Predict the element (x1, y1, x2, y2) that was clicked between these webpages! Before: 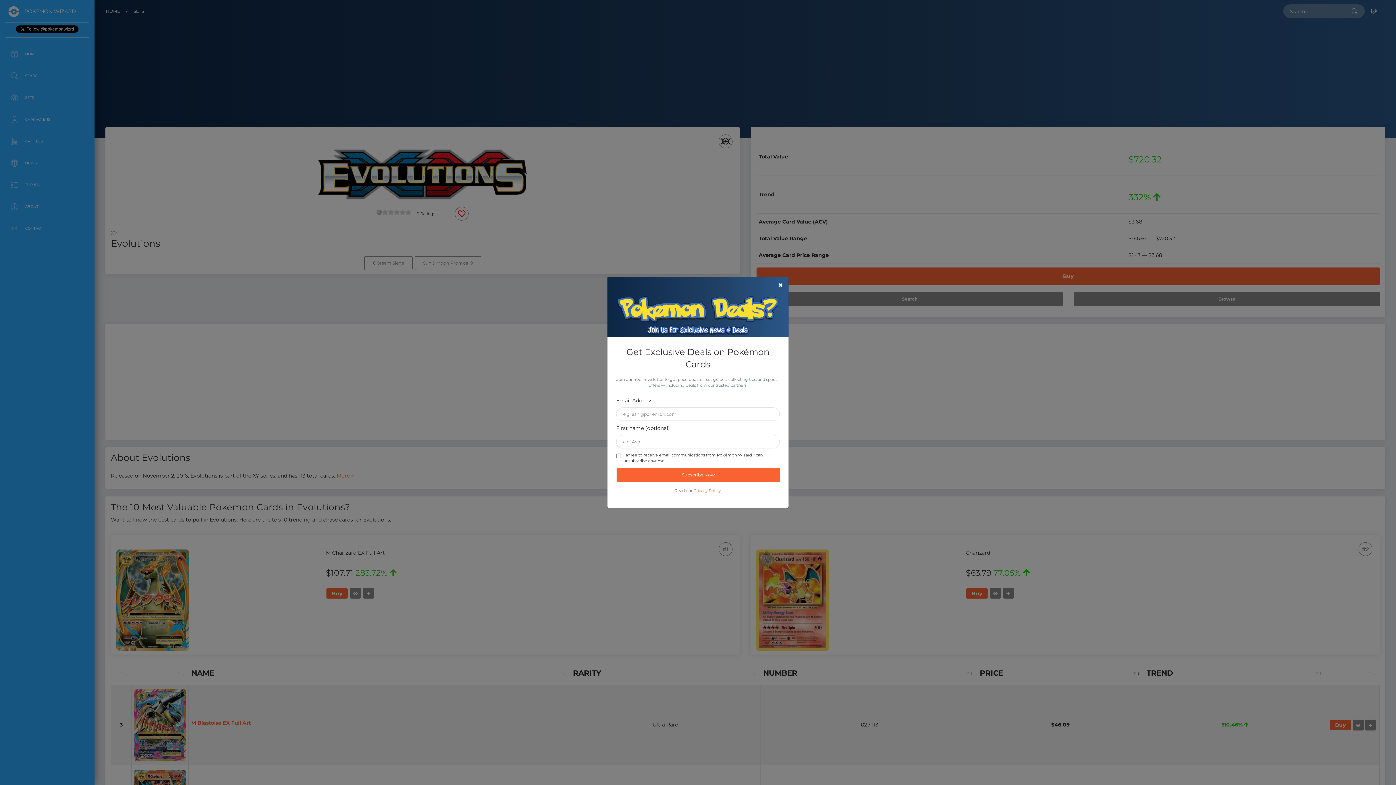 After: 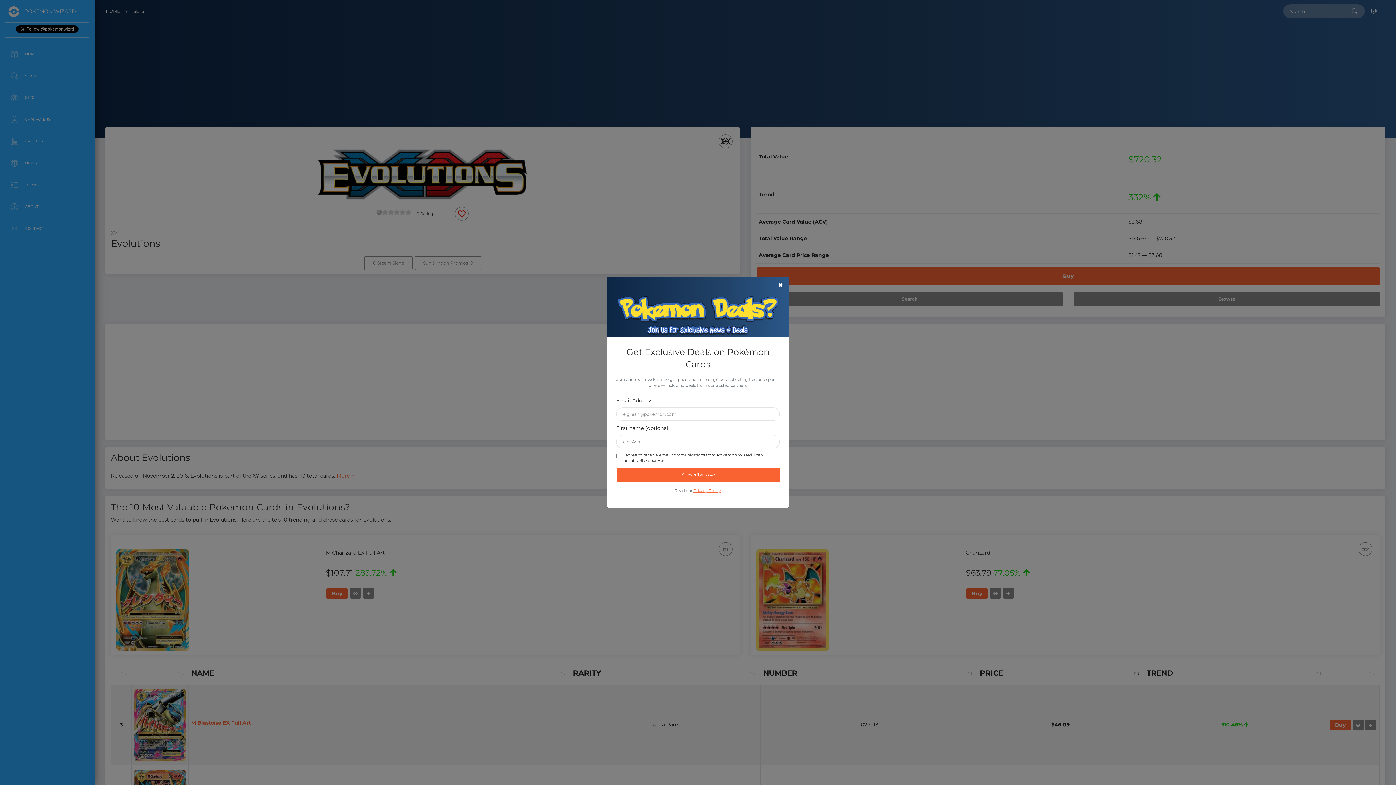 Action: bbox: (693, 488, 720, 493) label: Privacy Policy